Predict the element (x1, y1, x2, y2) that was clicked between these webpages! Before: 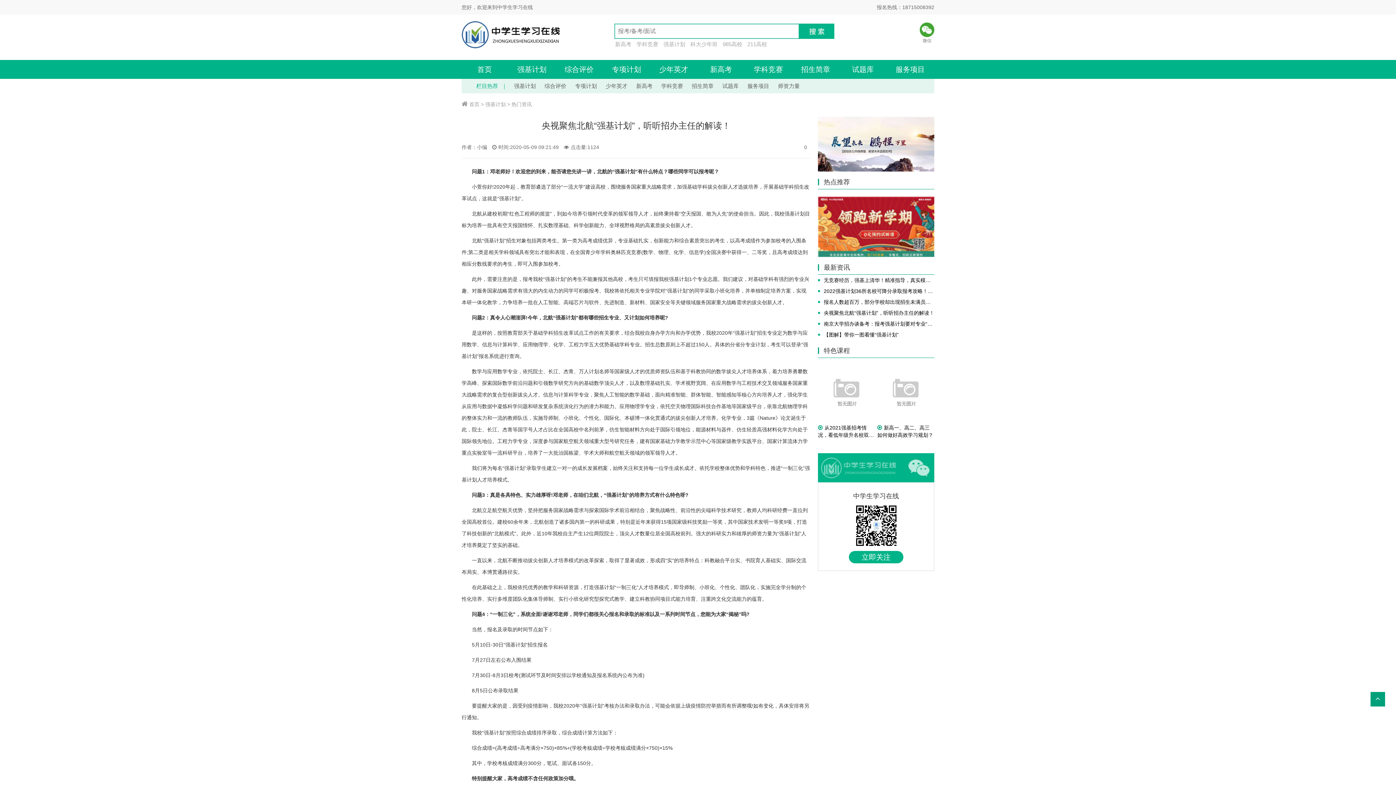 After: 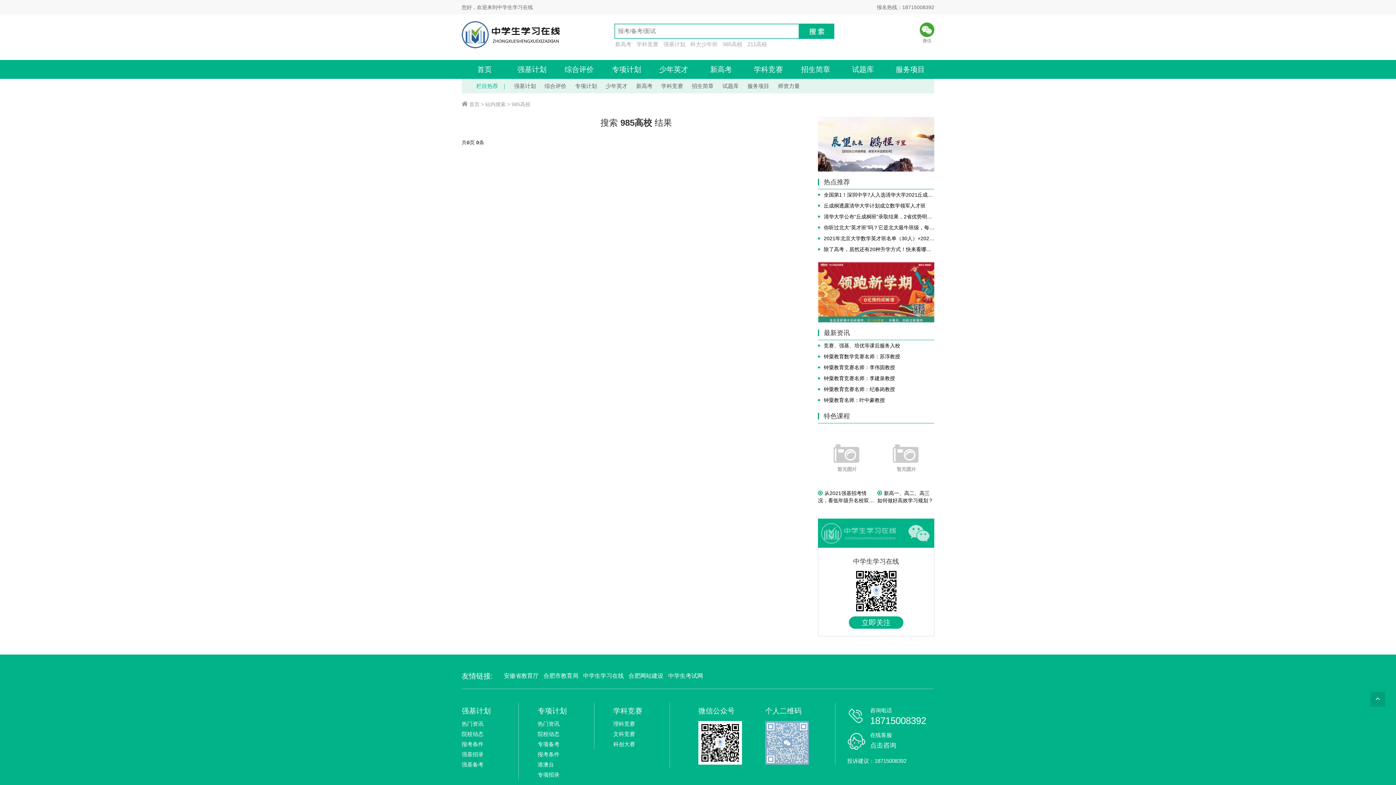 Action: label: 985高校 bbox: (722, 38, 742, 49)